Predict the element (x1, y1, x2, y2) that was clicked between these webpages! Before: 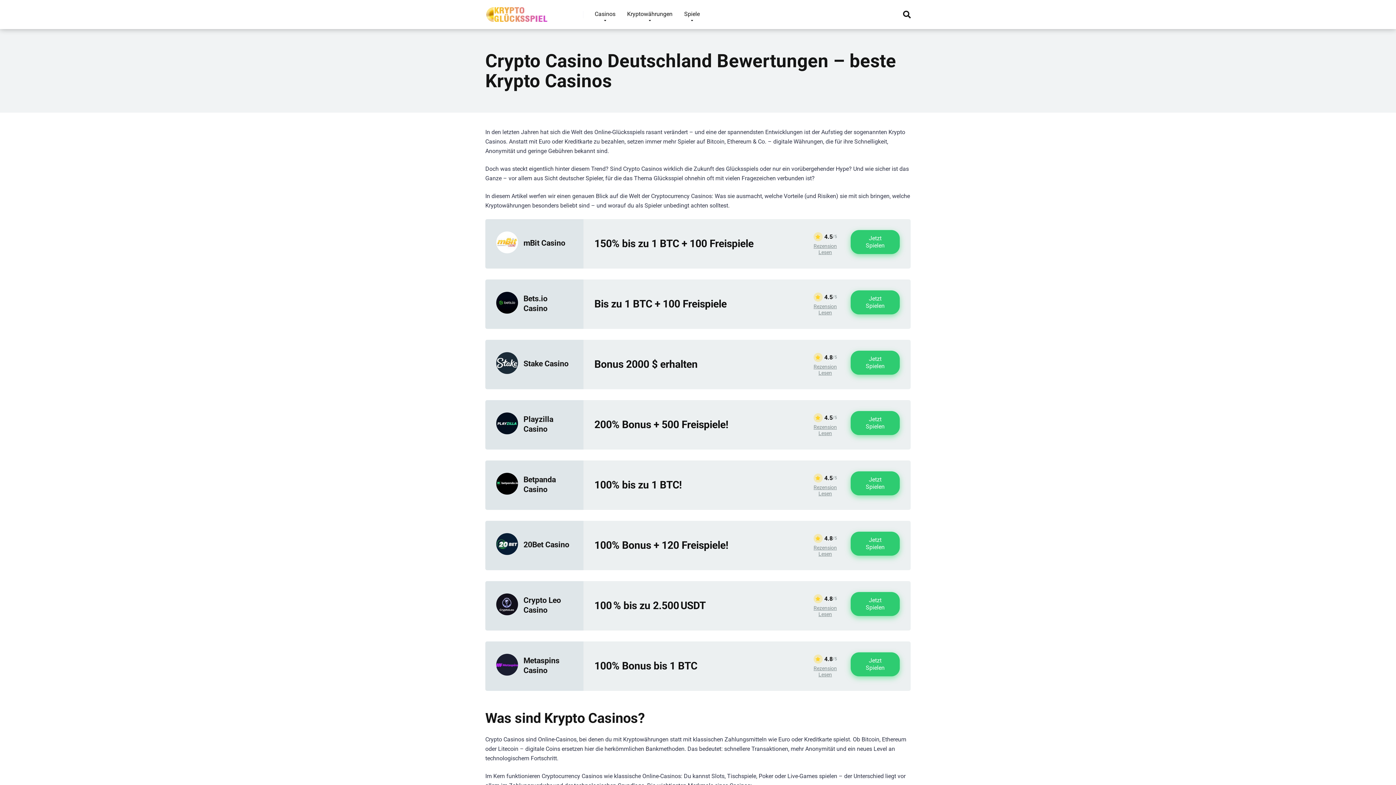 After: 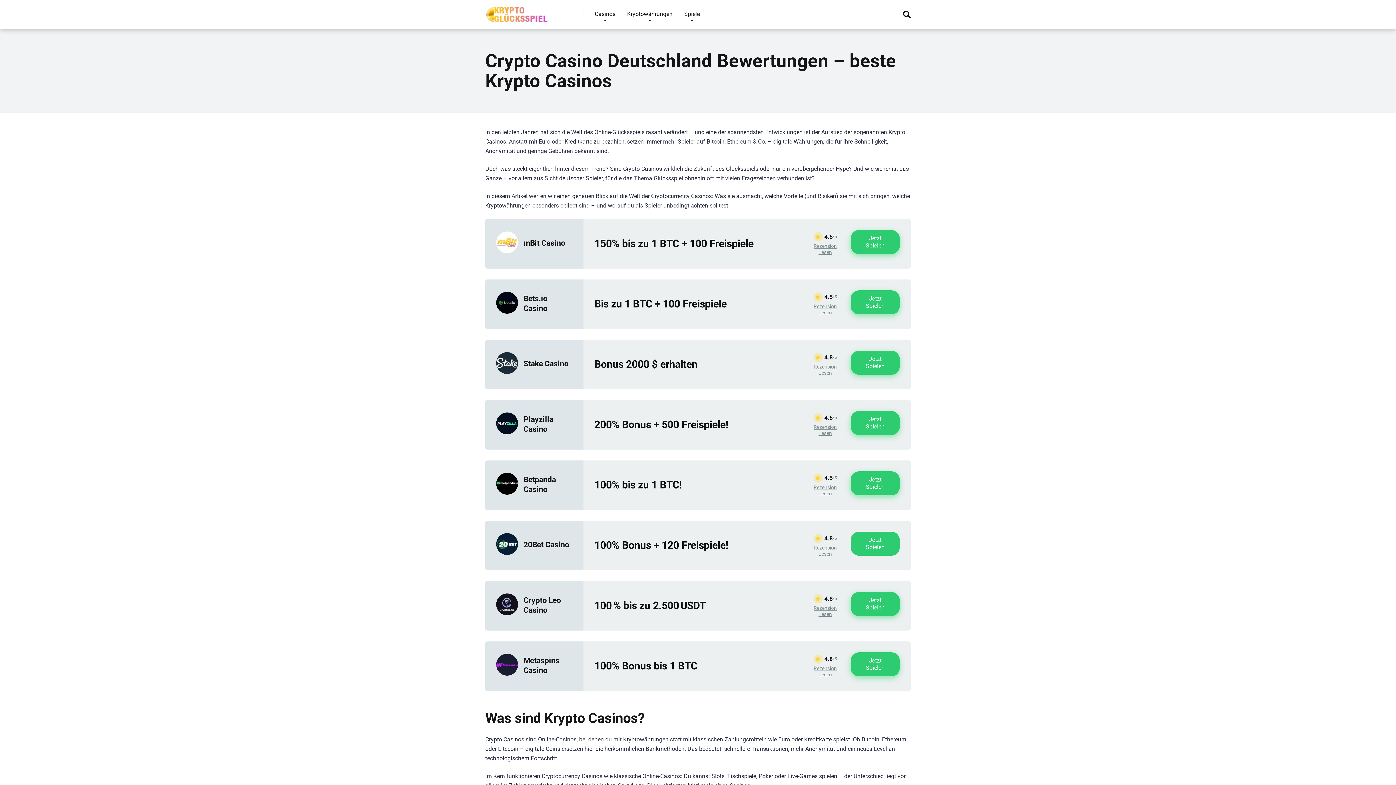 Action: label: Jetzt Spielen bbox: (850, 531, 900, 555)